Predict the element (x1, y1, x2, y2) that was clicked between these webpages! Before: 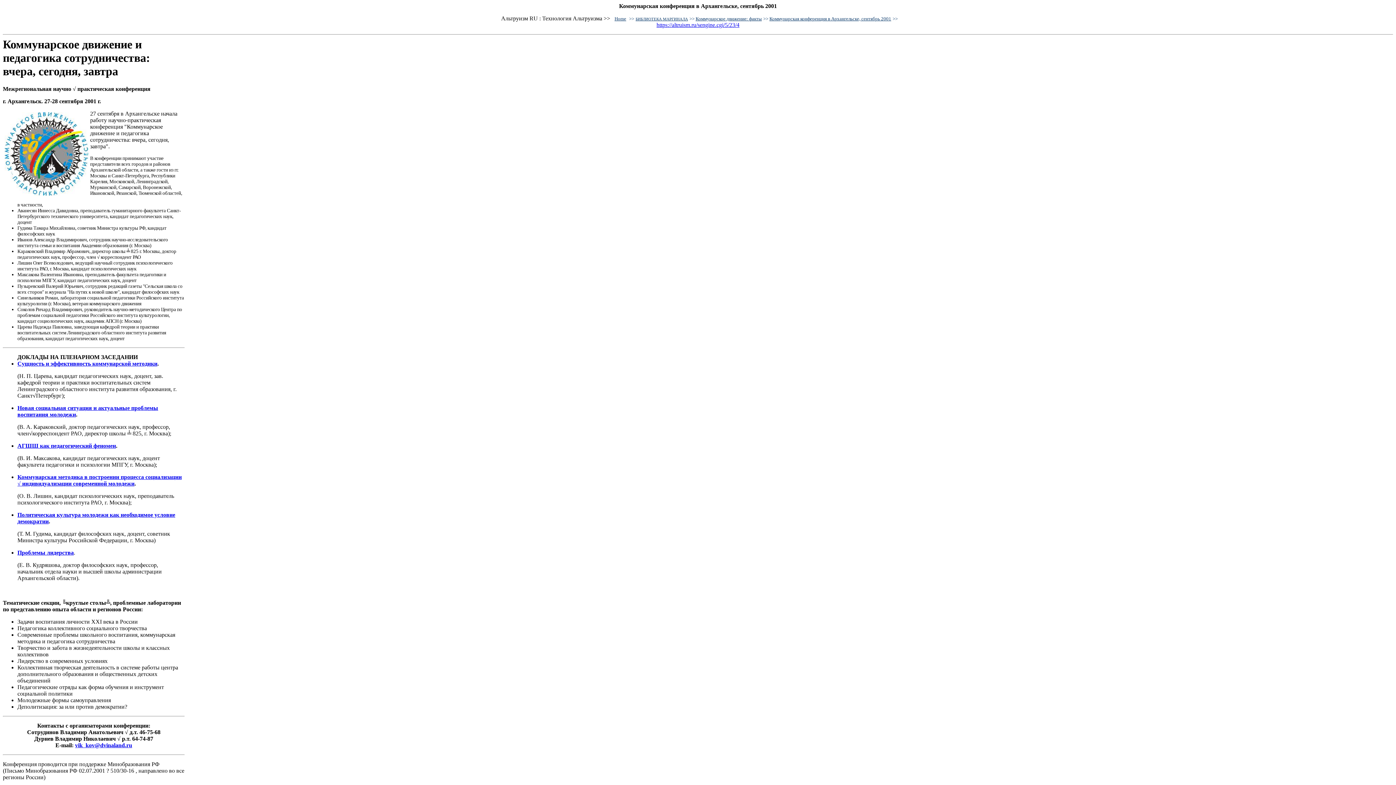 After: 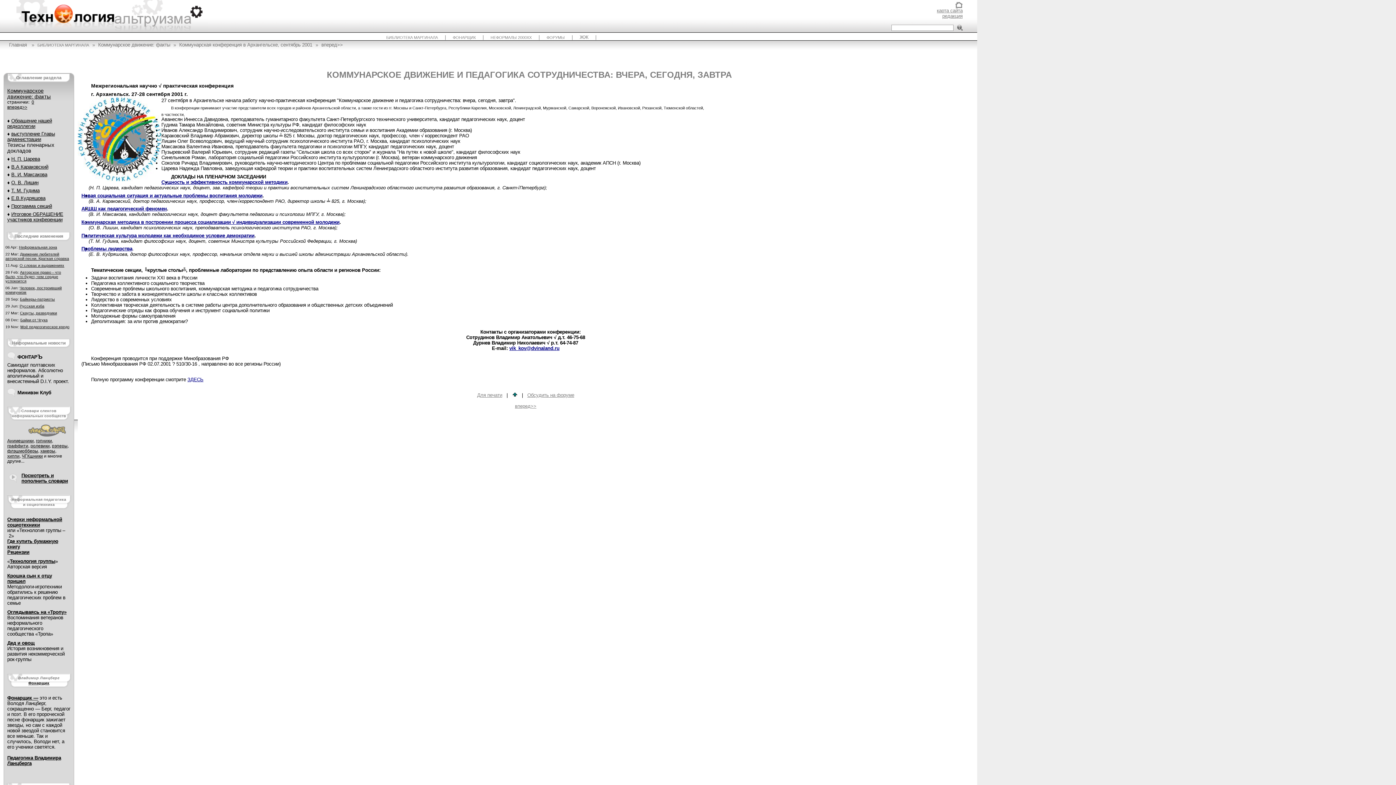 Action: label: Коммунарская конференция в Архангельске, сентябрь 2001 bbox: (769, 15, 891, 21)